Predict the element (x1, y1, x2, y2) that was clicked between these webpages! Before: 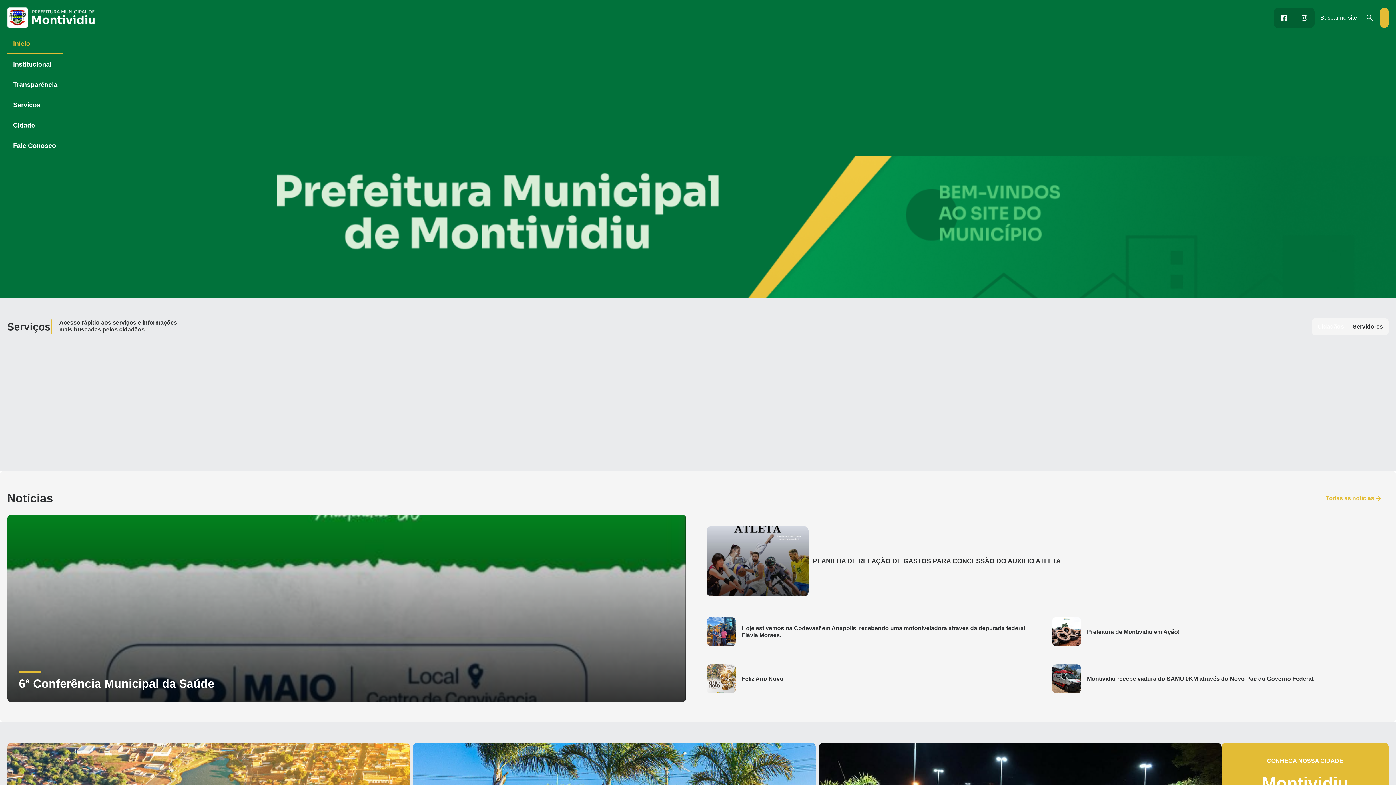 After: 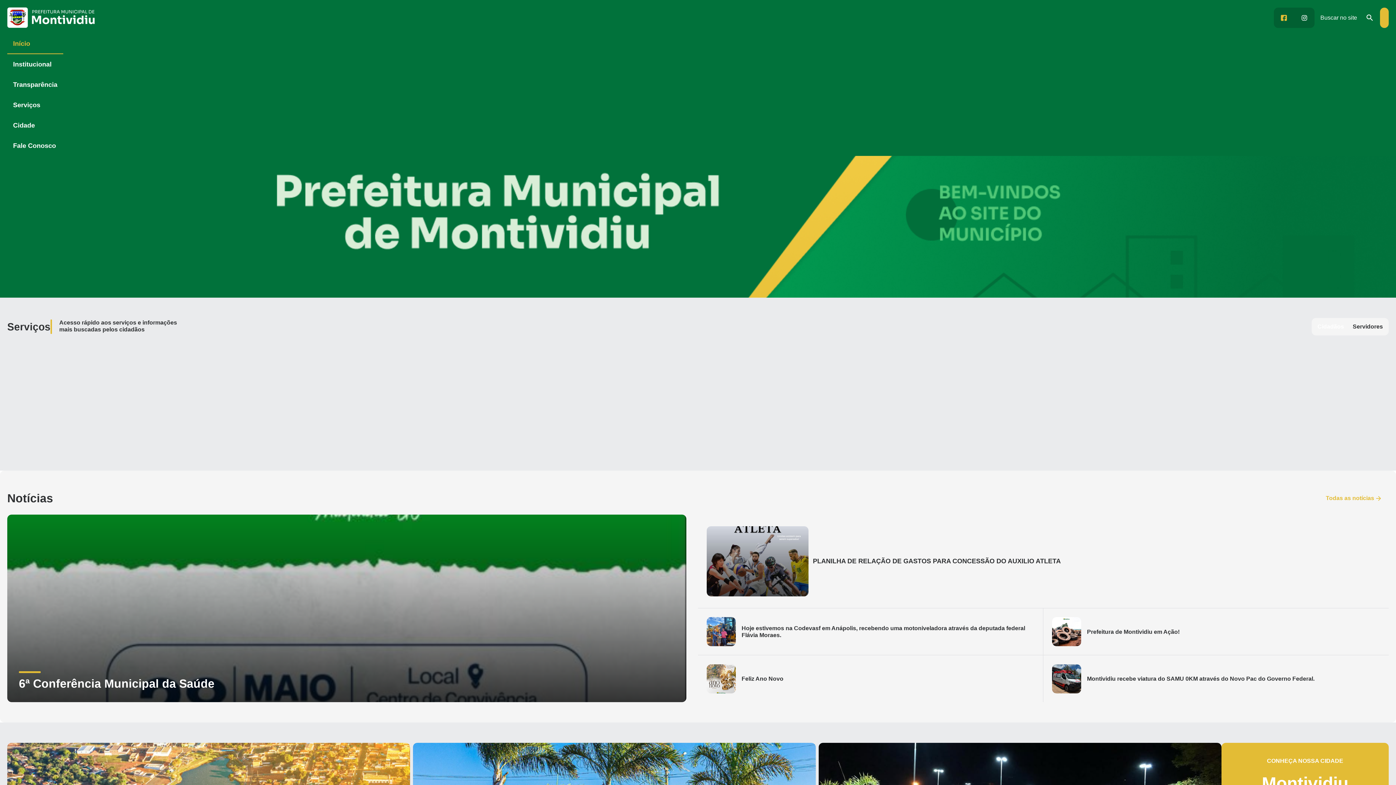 Action: bbox: (1274, 7, 1294, 27)